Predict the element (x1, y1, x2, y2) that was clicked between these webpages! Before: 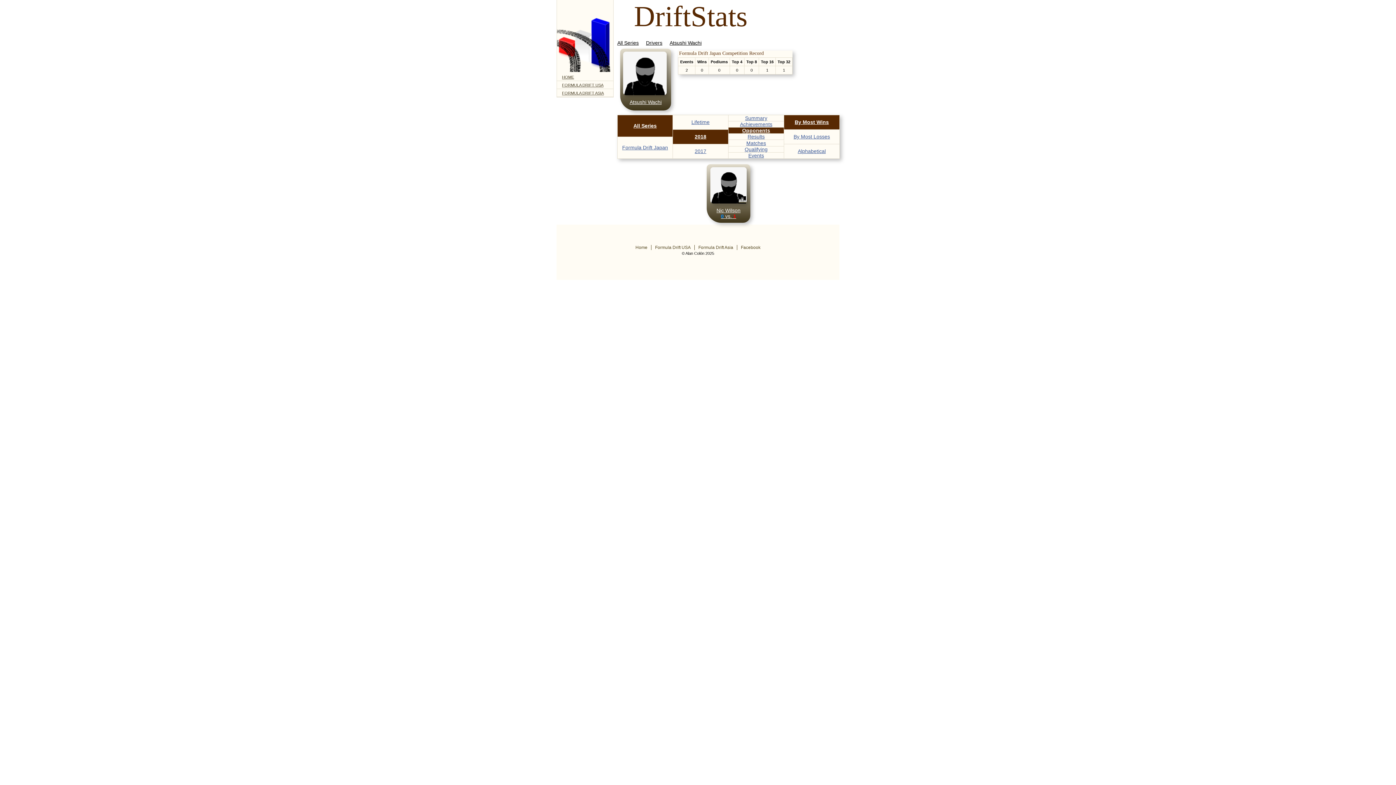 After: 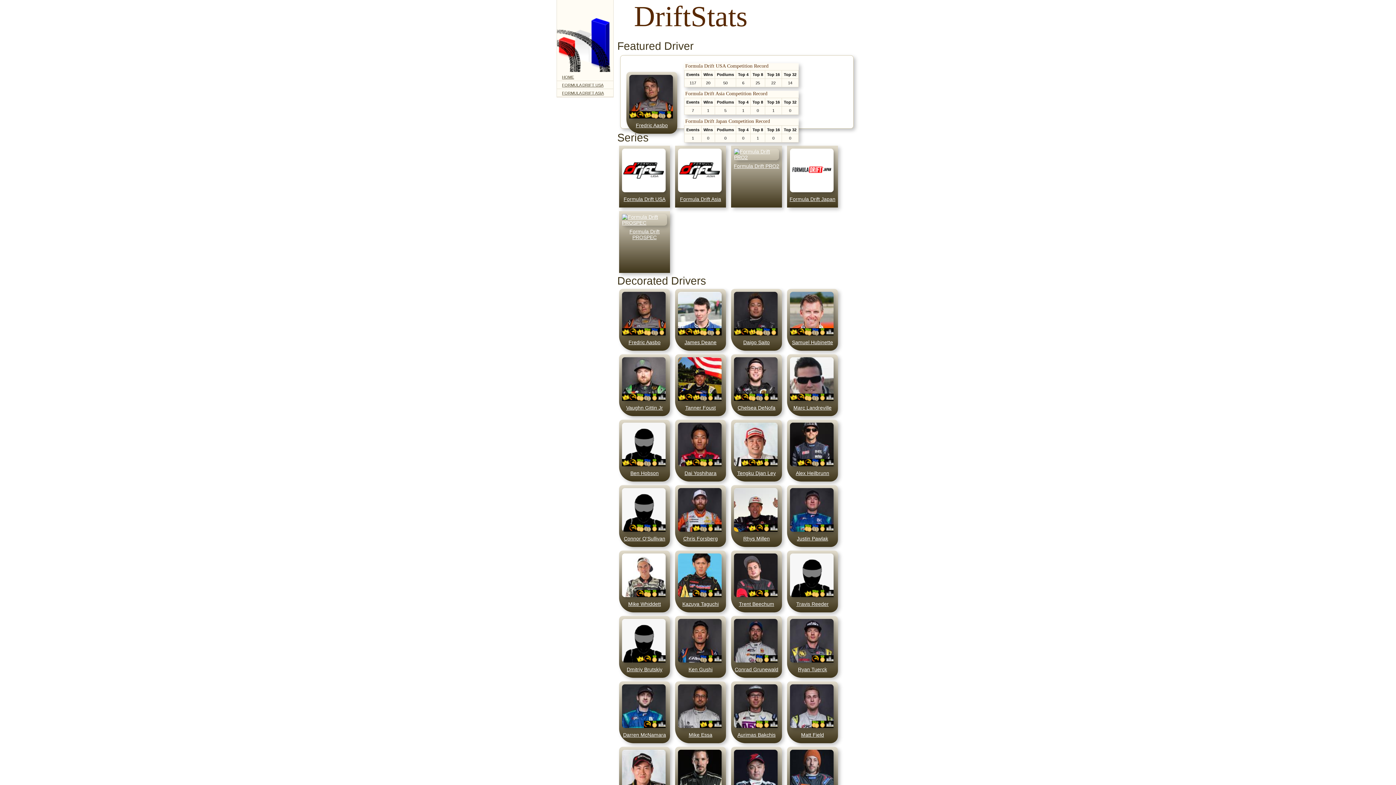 Action: bbox: (557, 73, 613, 80) label: HOME